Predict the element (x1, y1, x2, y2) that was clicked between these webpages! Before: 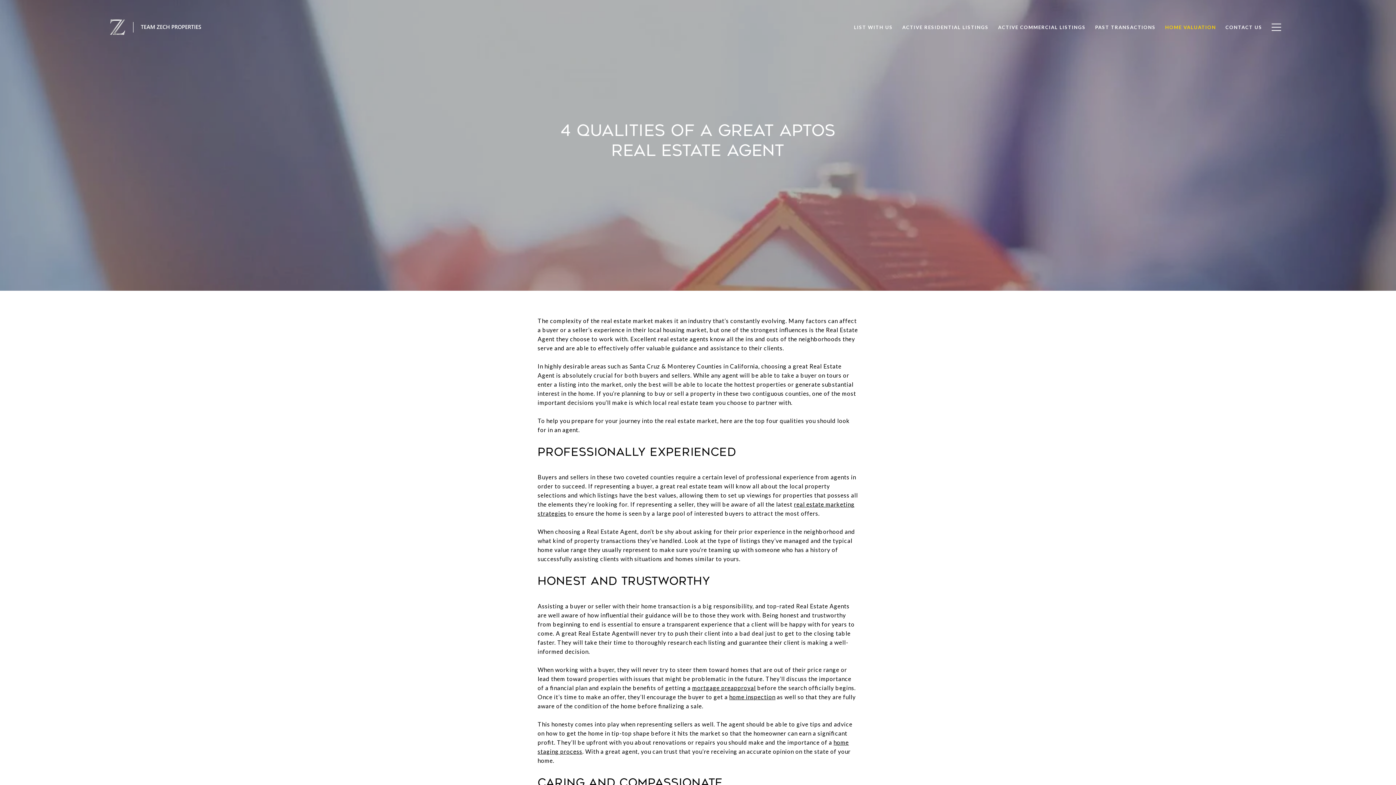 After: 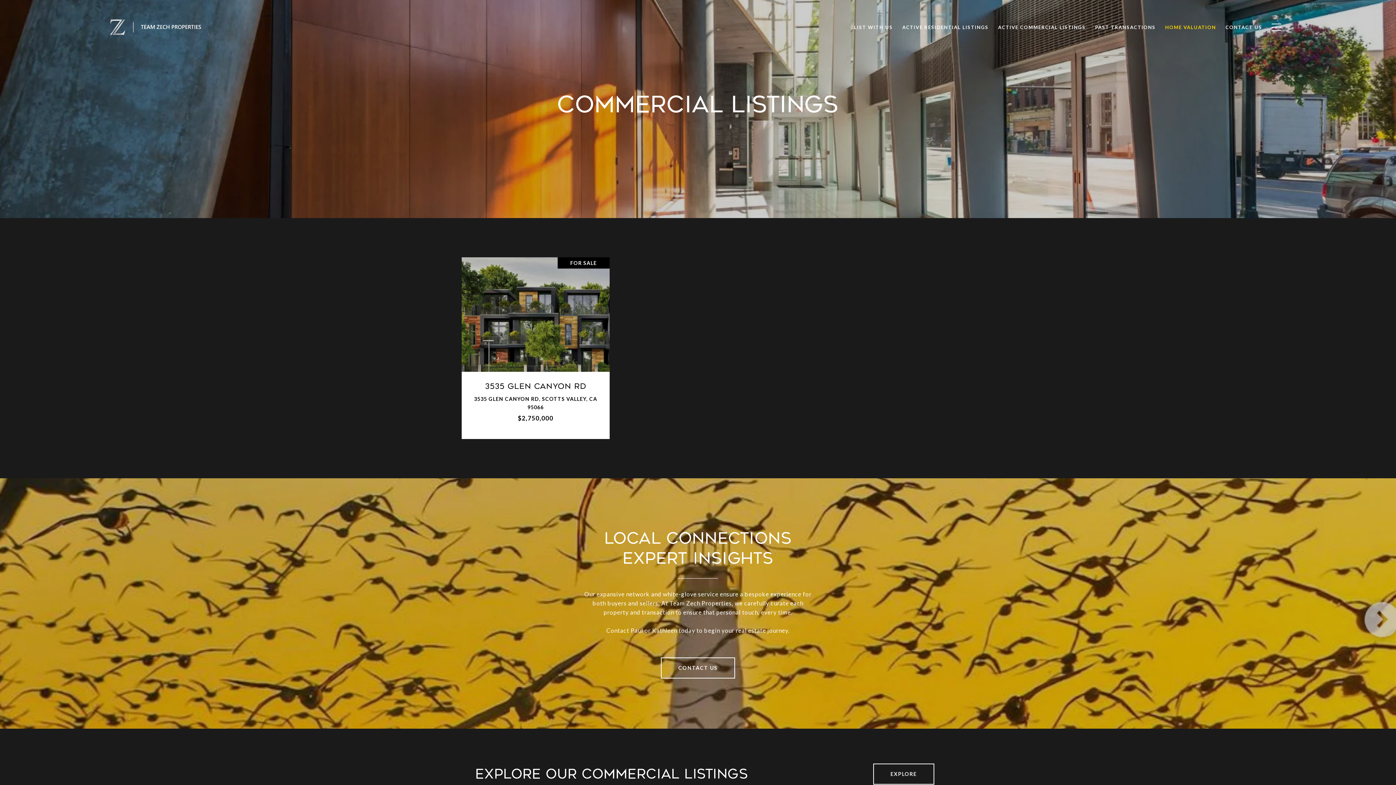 Action: label: ACTIVE COMMERCIAL LISTINGS bbox: (993, 20, 1090, 34)